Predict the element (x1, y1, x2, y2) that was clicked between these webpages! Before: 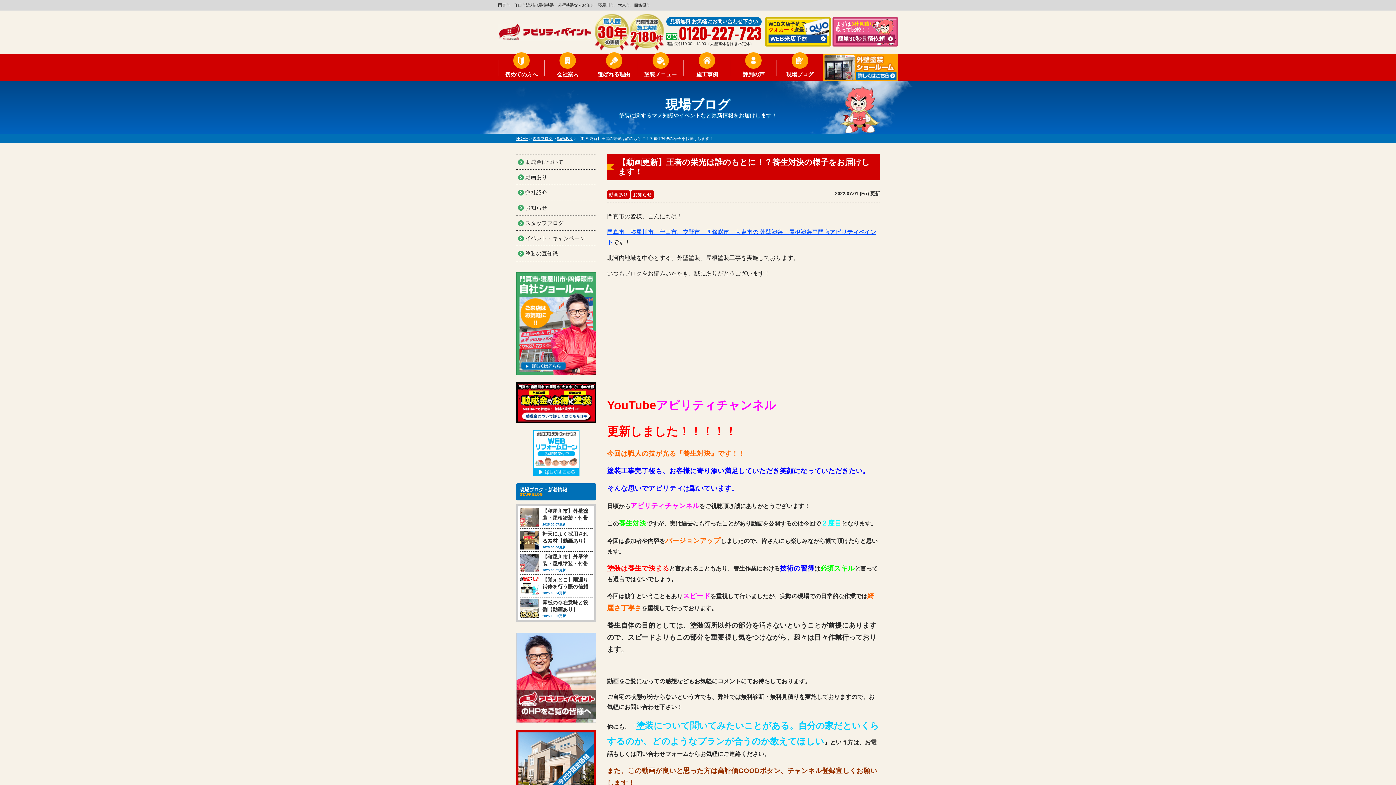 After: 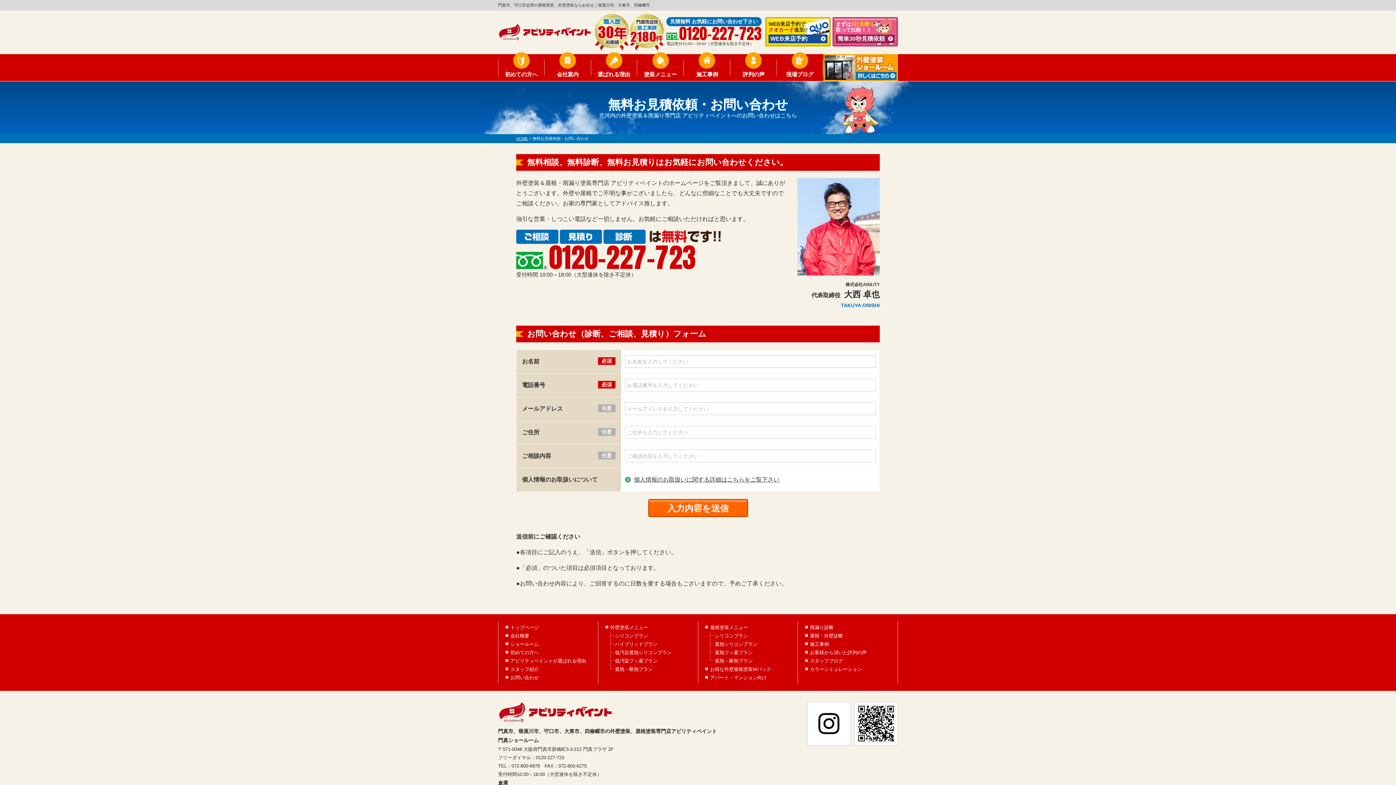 Action: label: まずは3社見積りを
取って比較！！

簡単30秒見積依頼 bbox: (832, 16, 898, 46)